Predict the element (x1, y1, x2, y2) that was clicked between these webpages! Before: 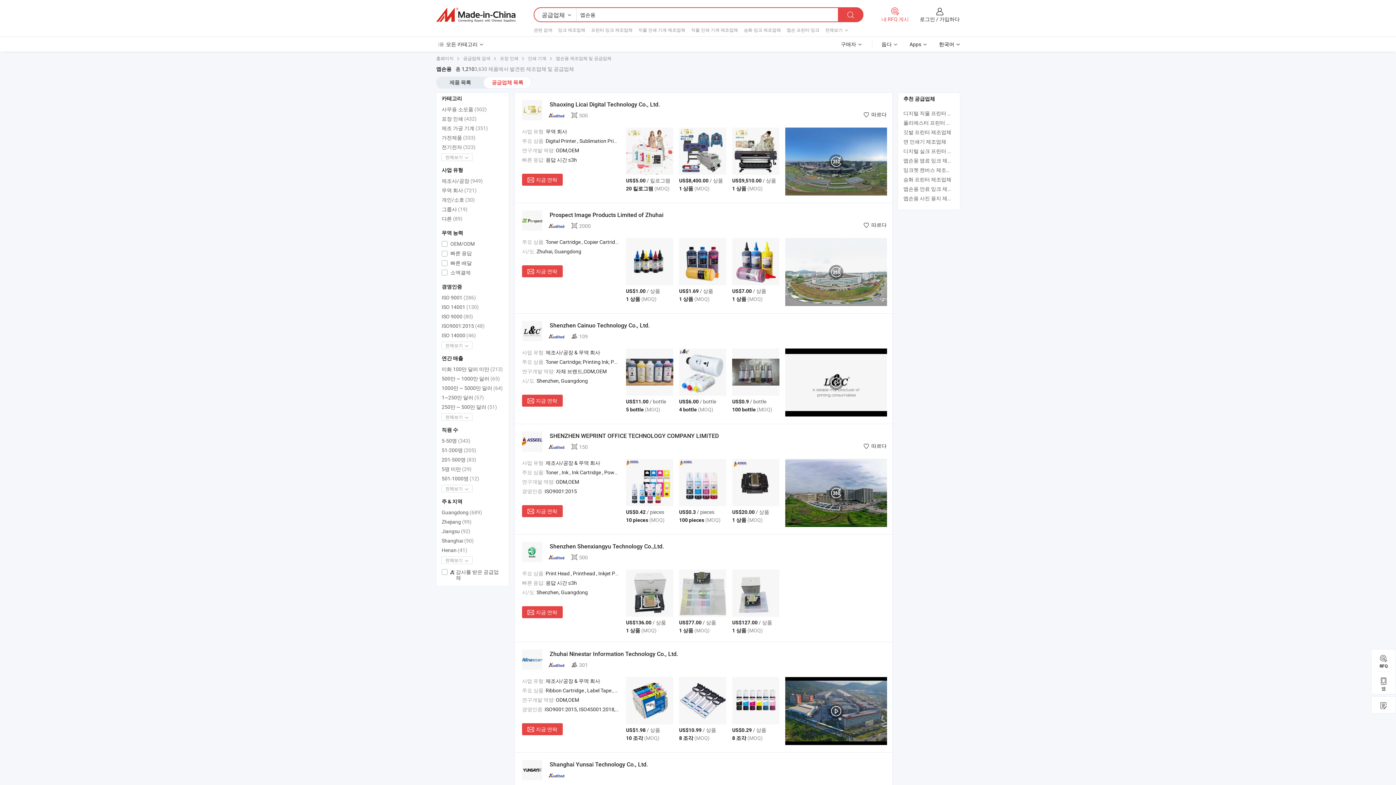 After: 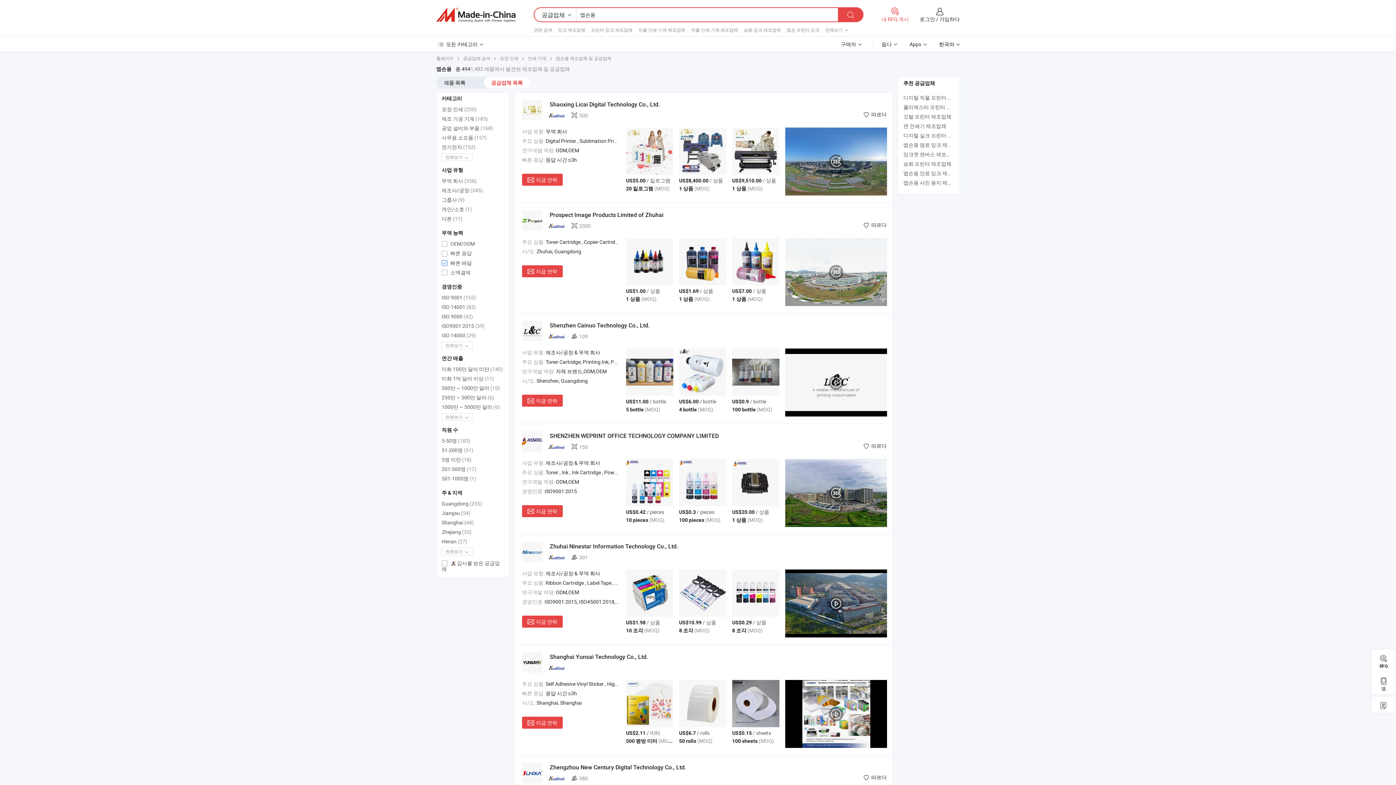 Action: label:  빠른 배달 bbox: (441, 258, 503, 267)